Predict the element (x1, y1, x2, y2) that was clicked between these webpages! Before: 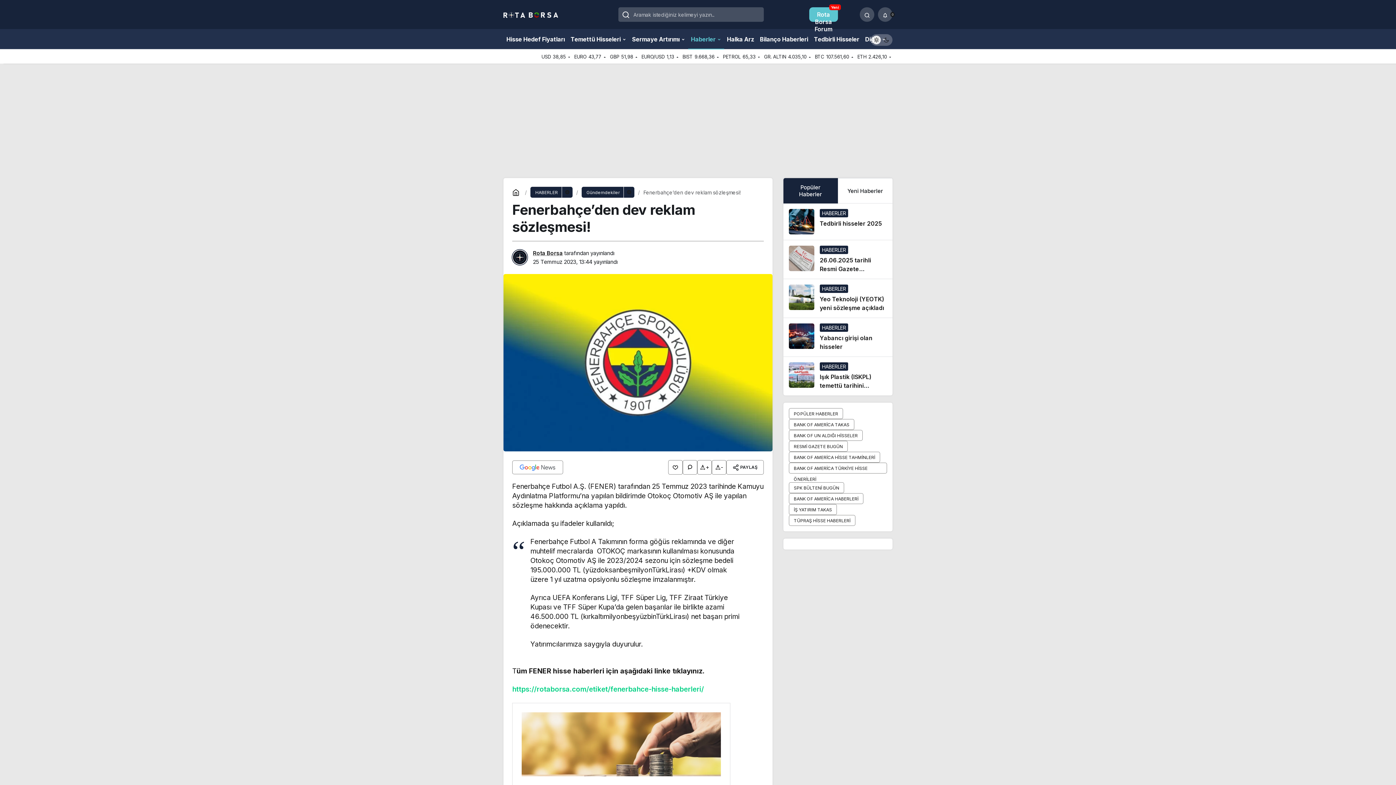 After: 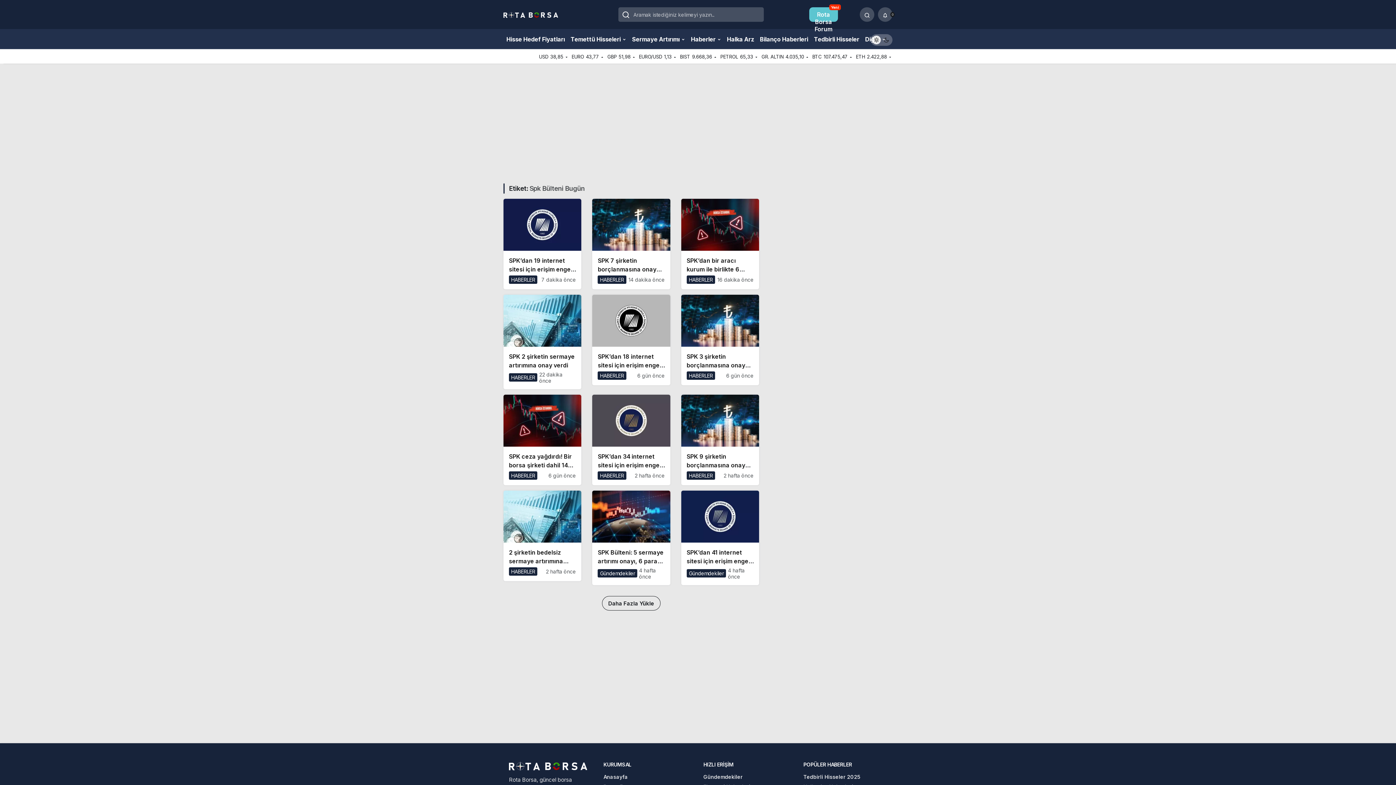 Action: label: SPK BÜLTENİ BUGÜN bbox: (789, 482, 844, 493)